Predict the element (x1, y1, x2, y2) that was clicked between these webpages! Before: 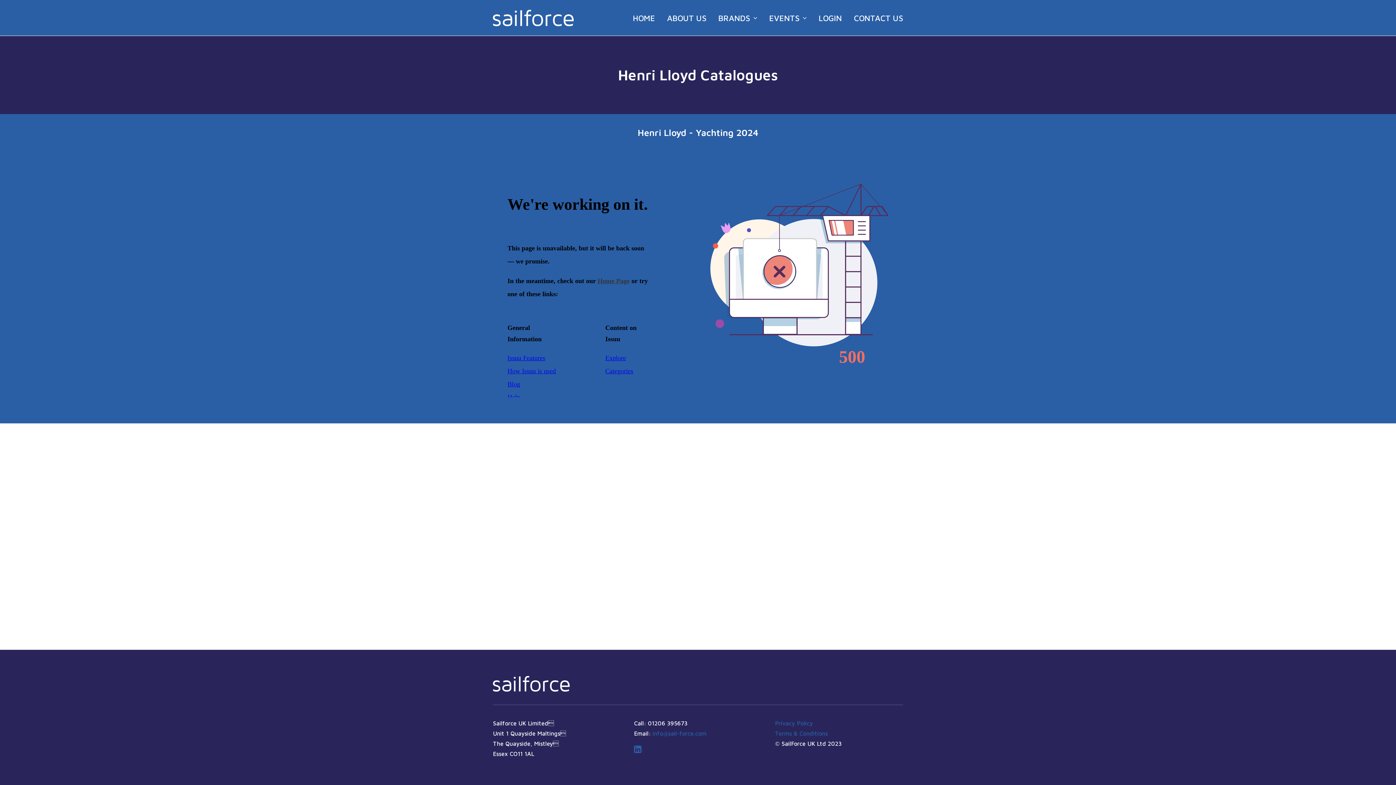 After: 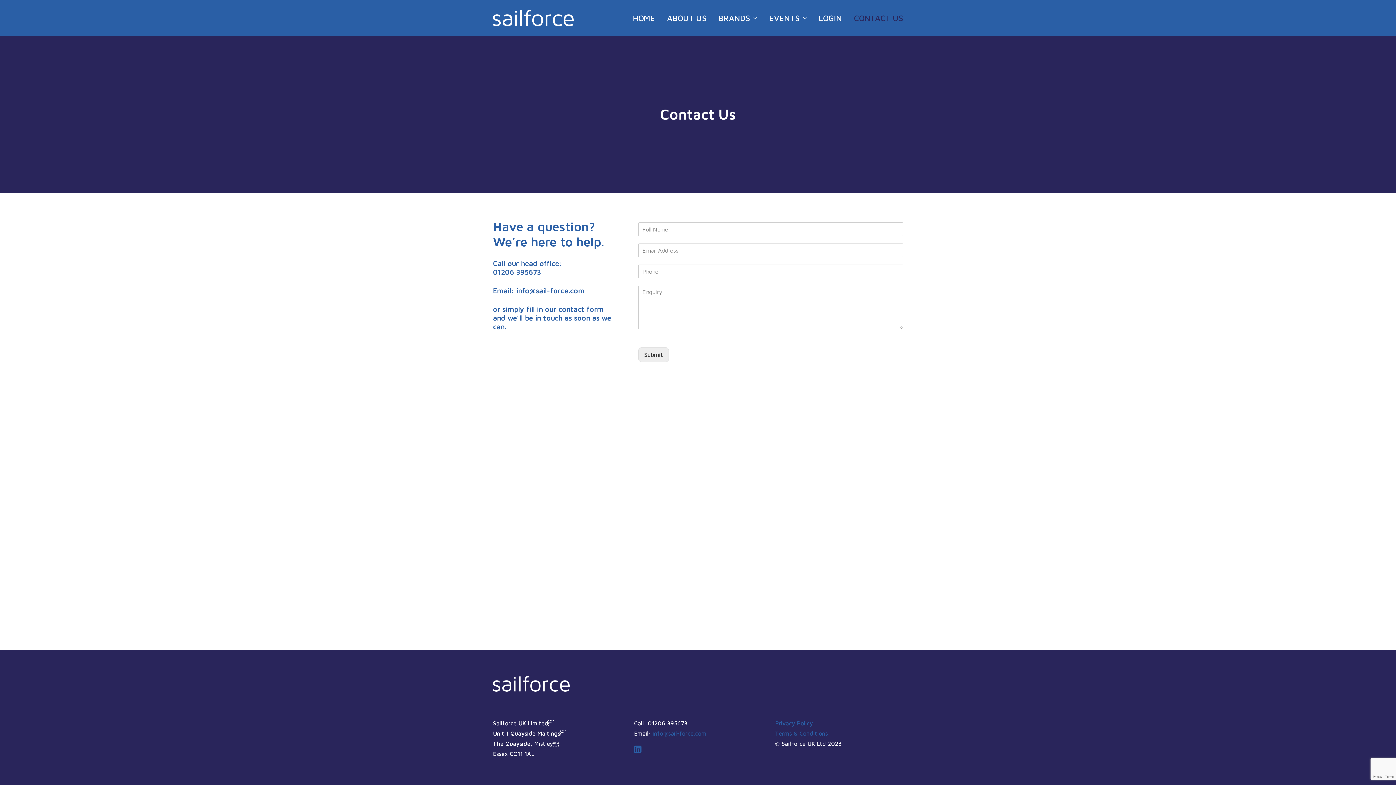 Action: bbox: (849, 0, 903, 36) label: CONTACT US